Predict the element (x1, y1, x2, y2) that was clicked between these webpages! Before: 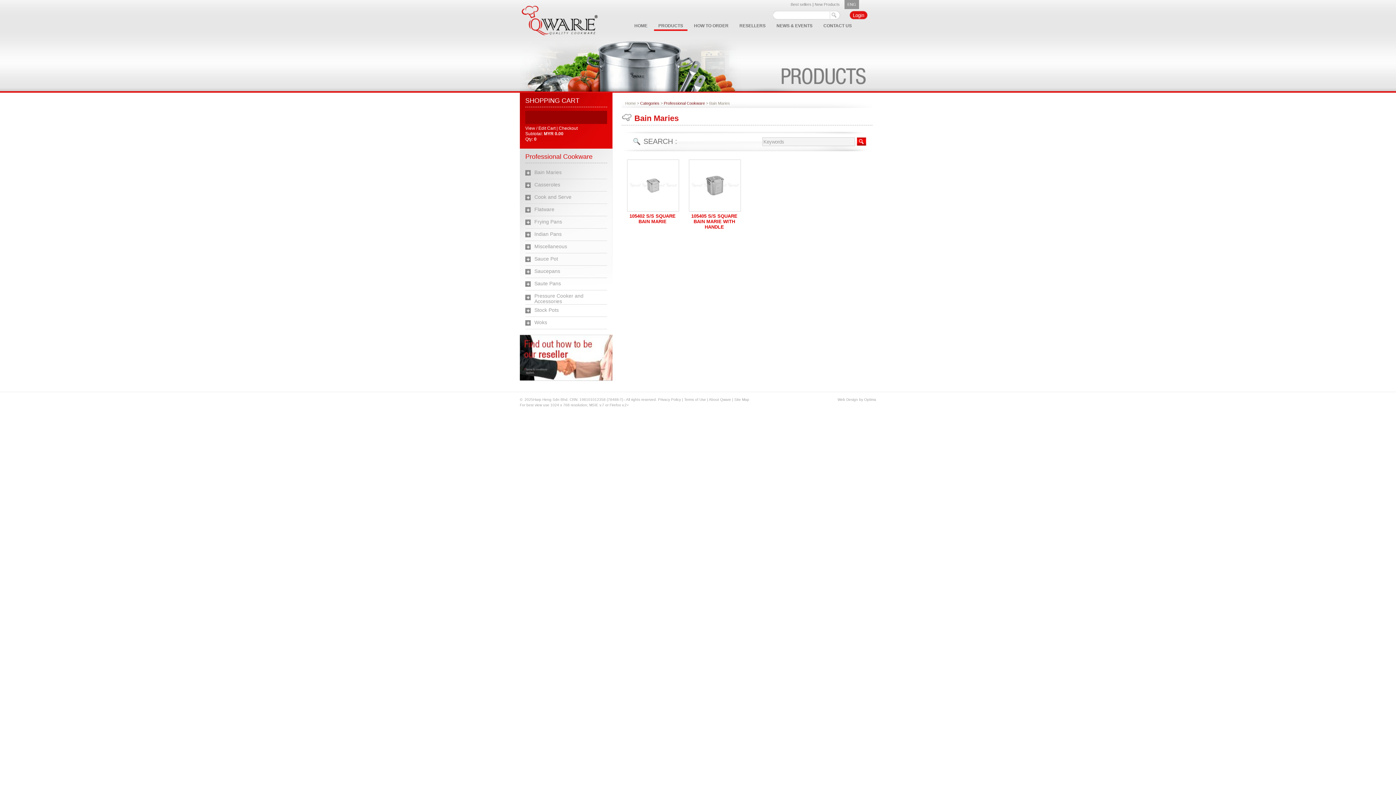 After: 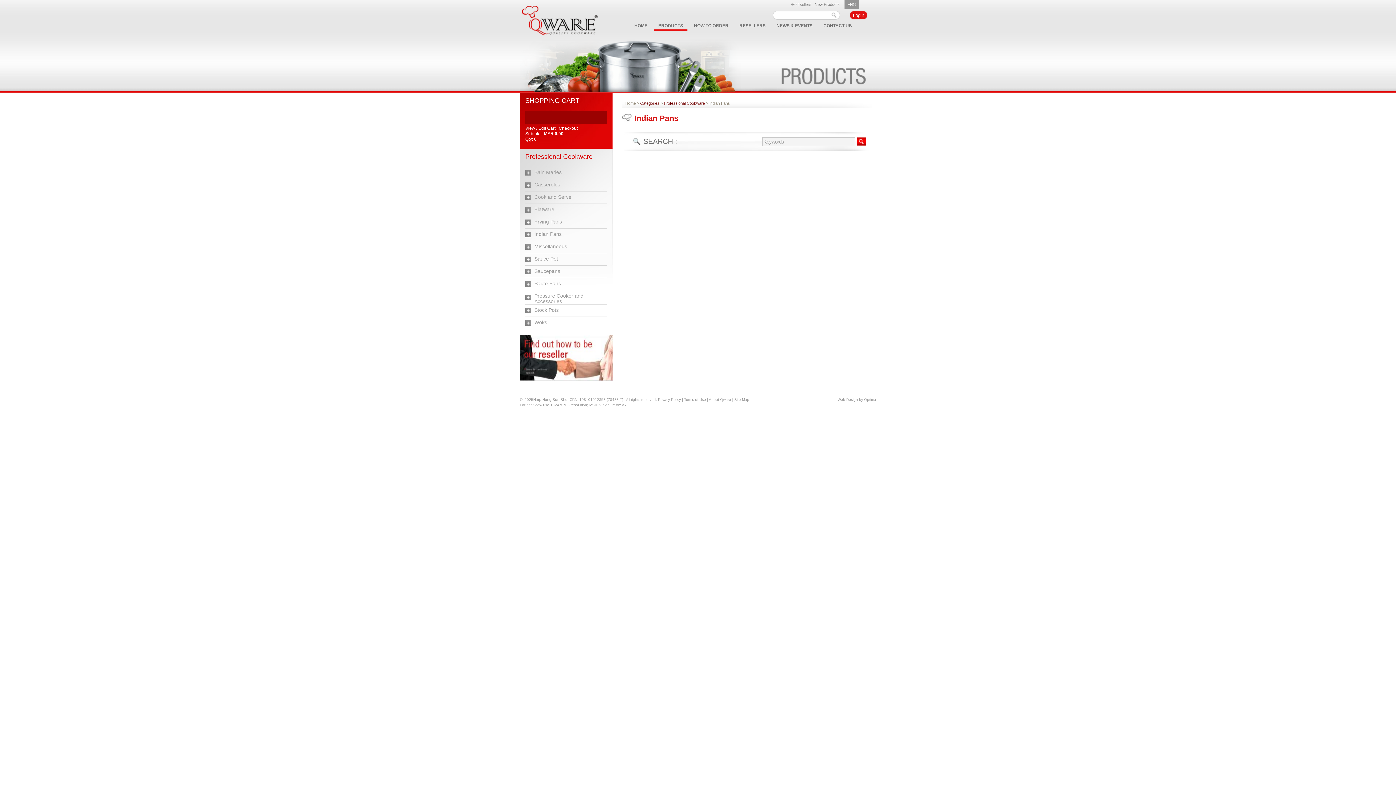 Action: label: Indian Pans bbox: (525, 228, 607, 241)